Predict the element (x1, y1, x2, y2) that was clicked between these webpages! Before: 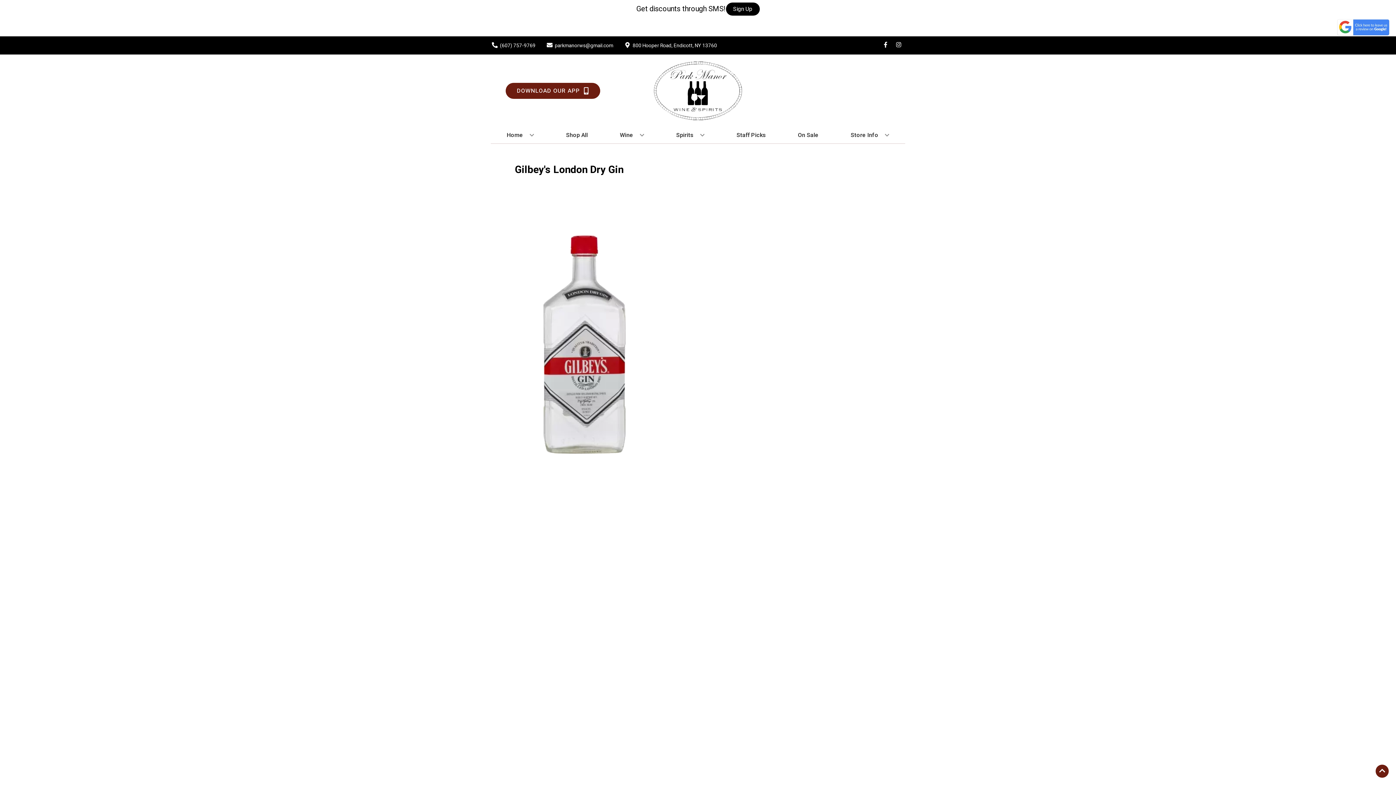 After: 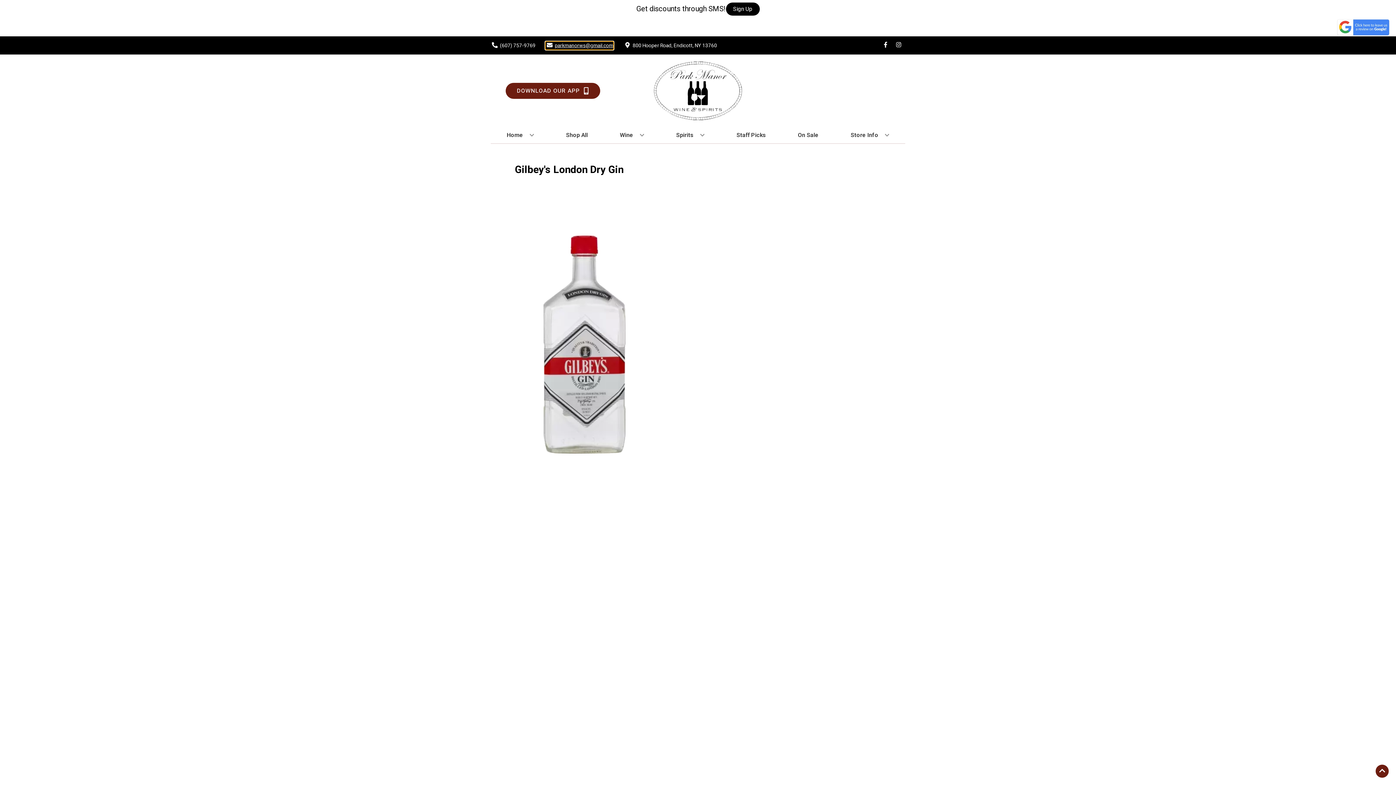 Action: label: Store Email address is parkmanorws@gmail.com Clicking will open a link in a new tab bbox: (545, 41, 613, 49)